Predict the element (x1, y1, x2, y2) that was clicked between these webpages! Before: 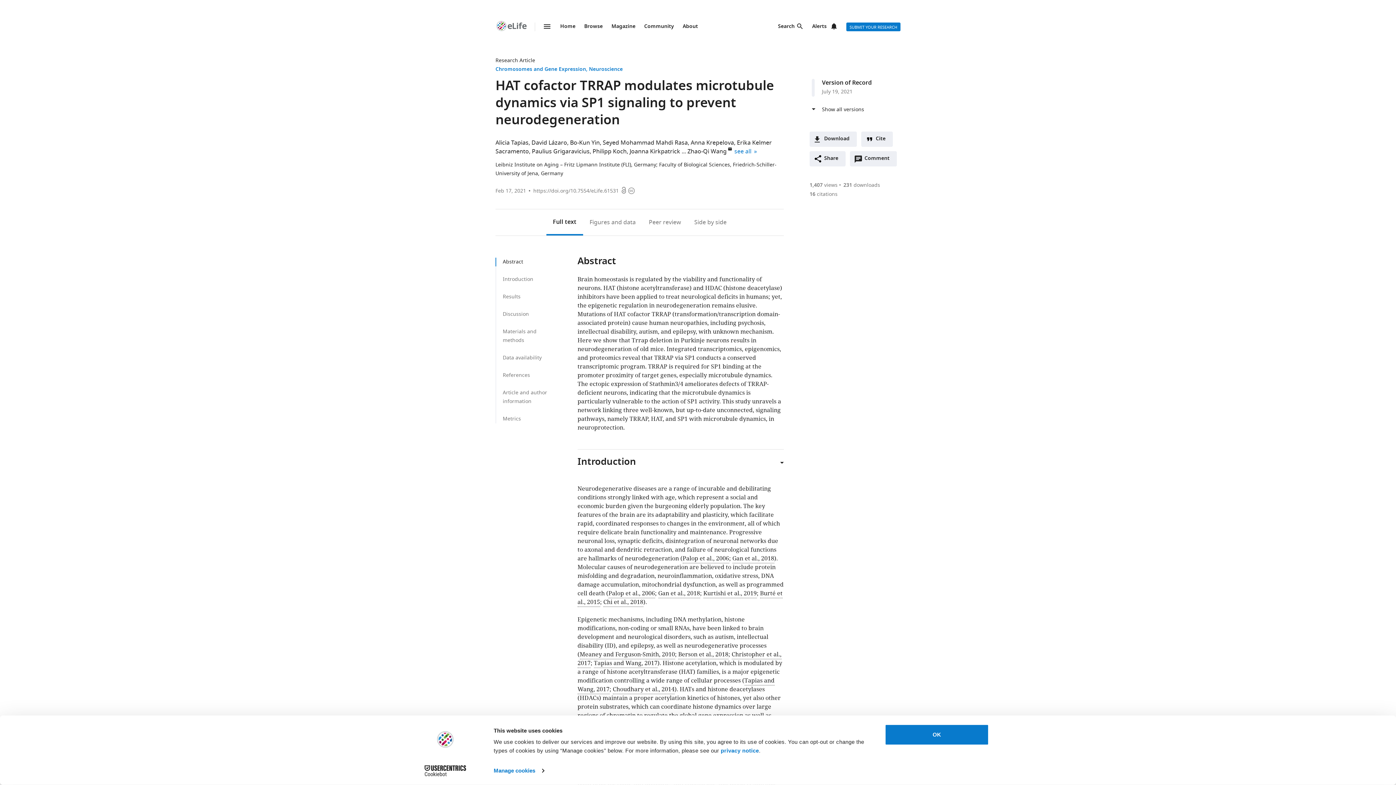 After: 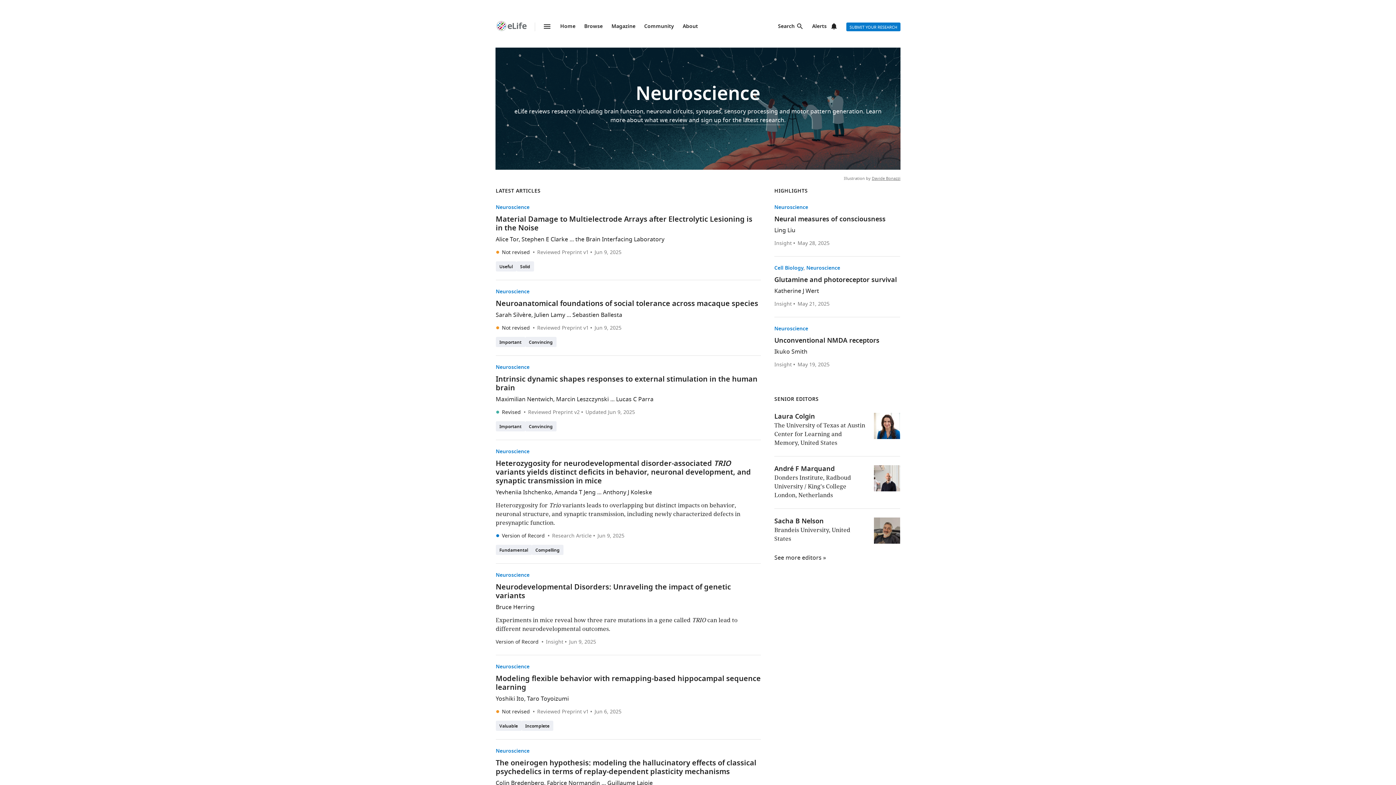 Action: bbox: (589, 65, 622, 73) label: Neuroscience